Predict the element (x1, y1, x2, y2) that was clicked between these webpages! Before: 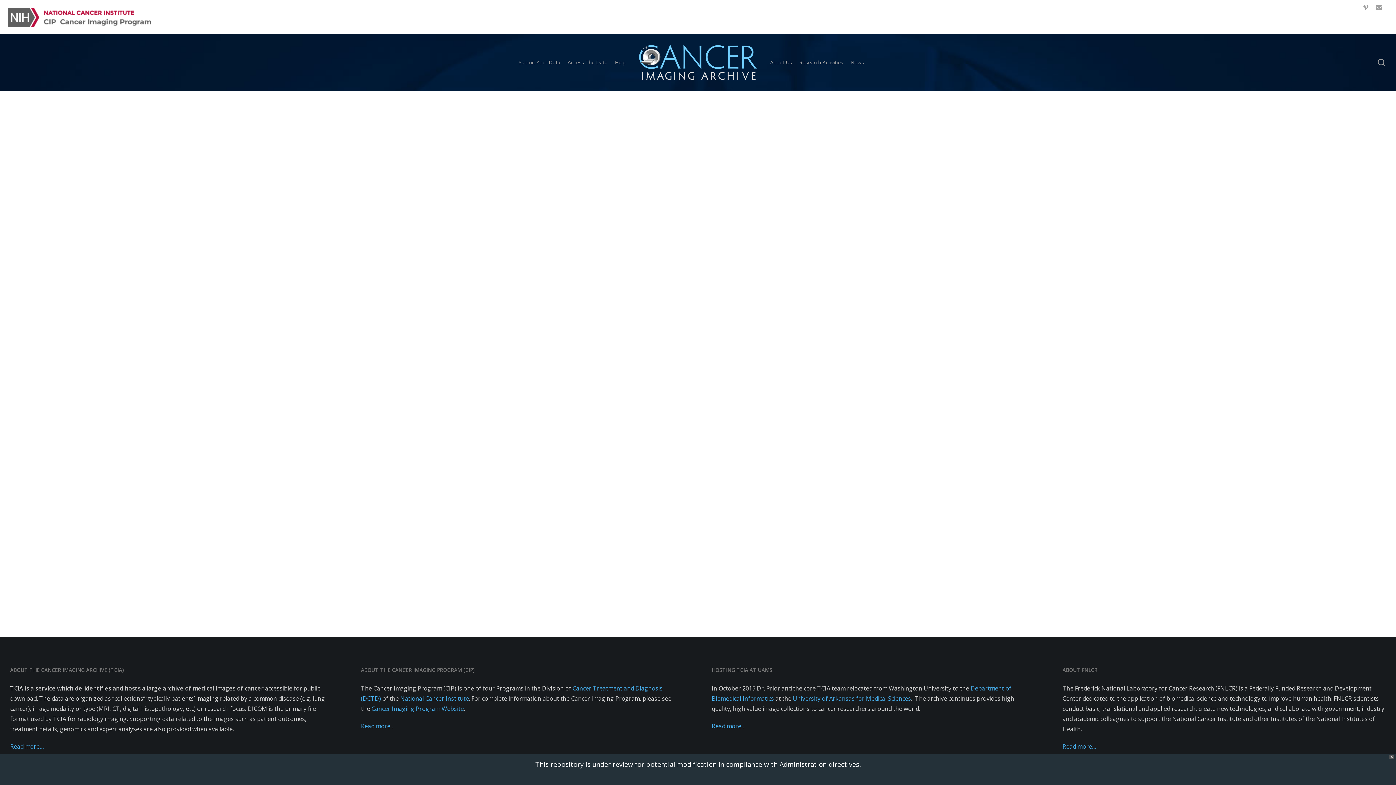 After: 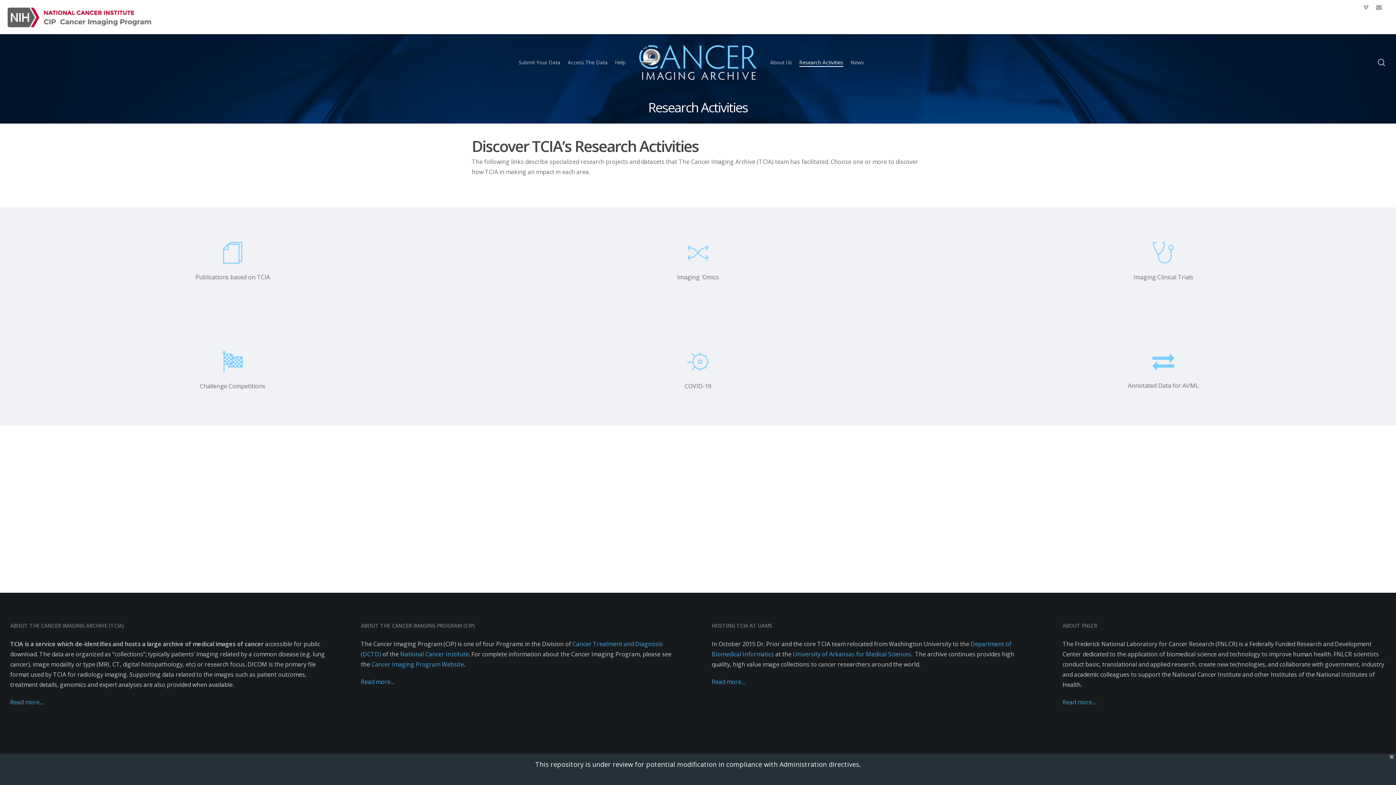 Action: bbox: (799, 58, 843, 66) label: Research Activities